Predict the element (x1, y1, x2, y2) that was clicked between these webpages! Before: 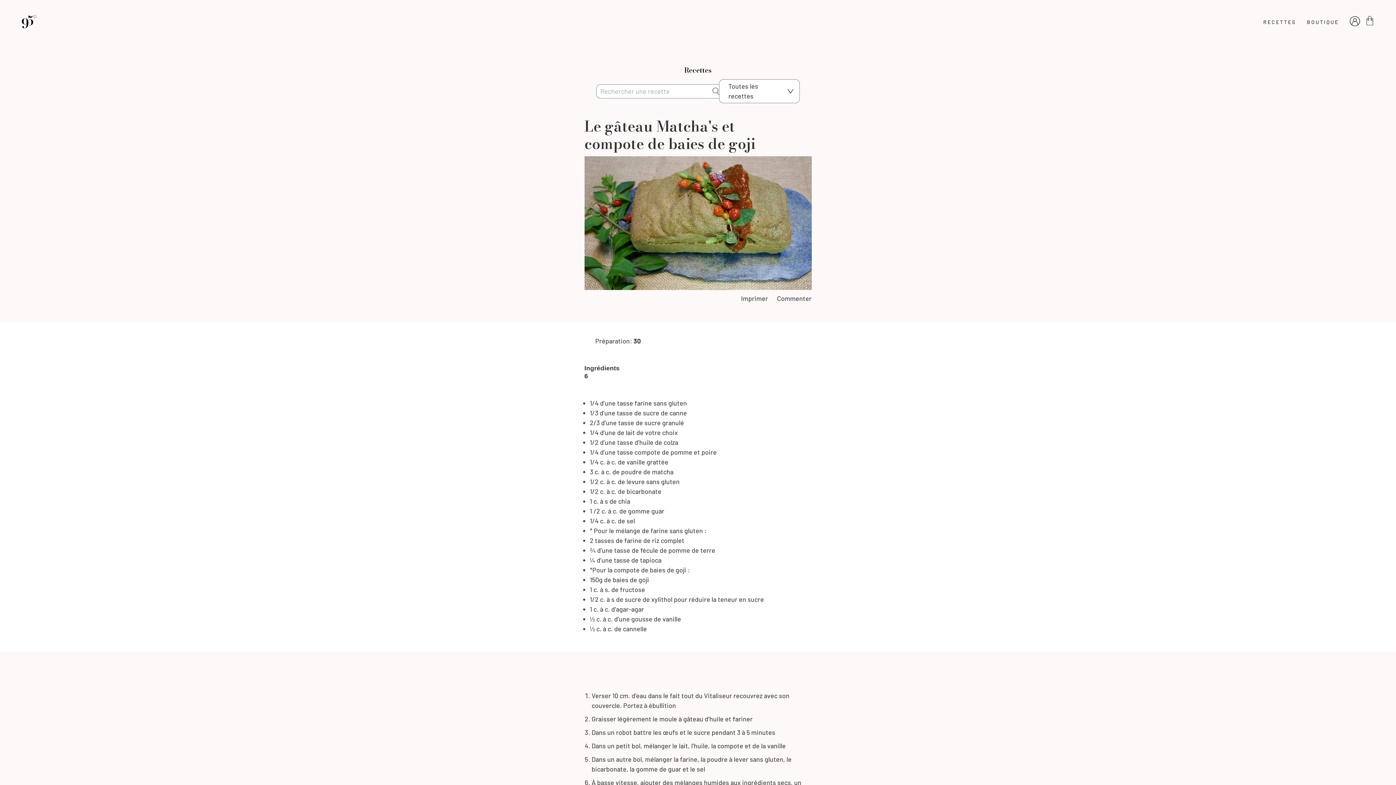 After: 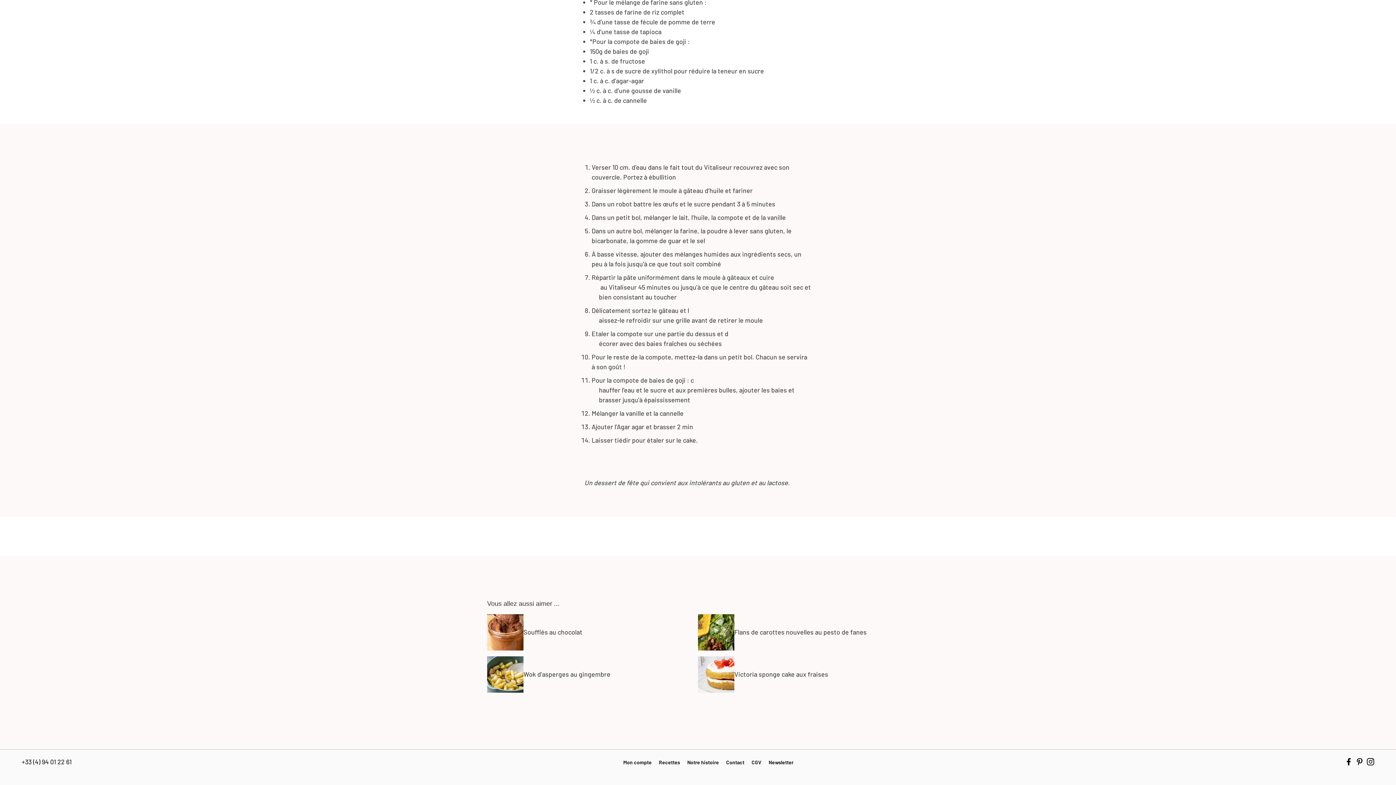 Action: bbox: (768, 293, 811, 303) label: Commenter